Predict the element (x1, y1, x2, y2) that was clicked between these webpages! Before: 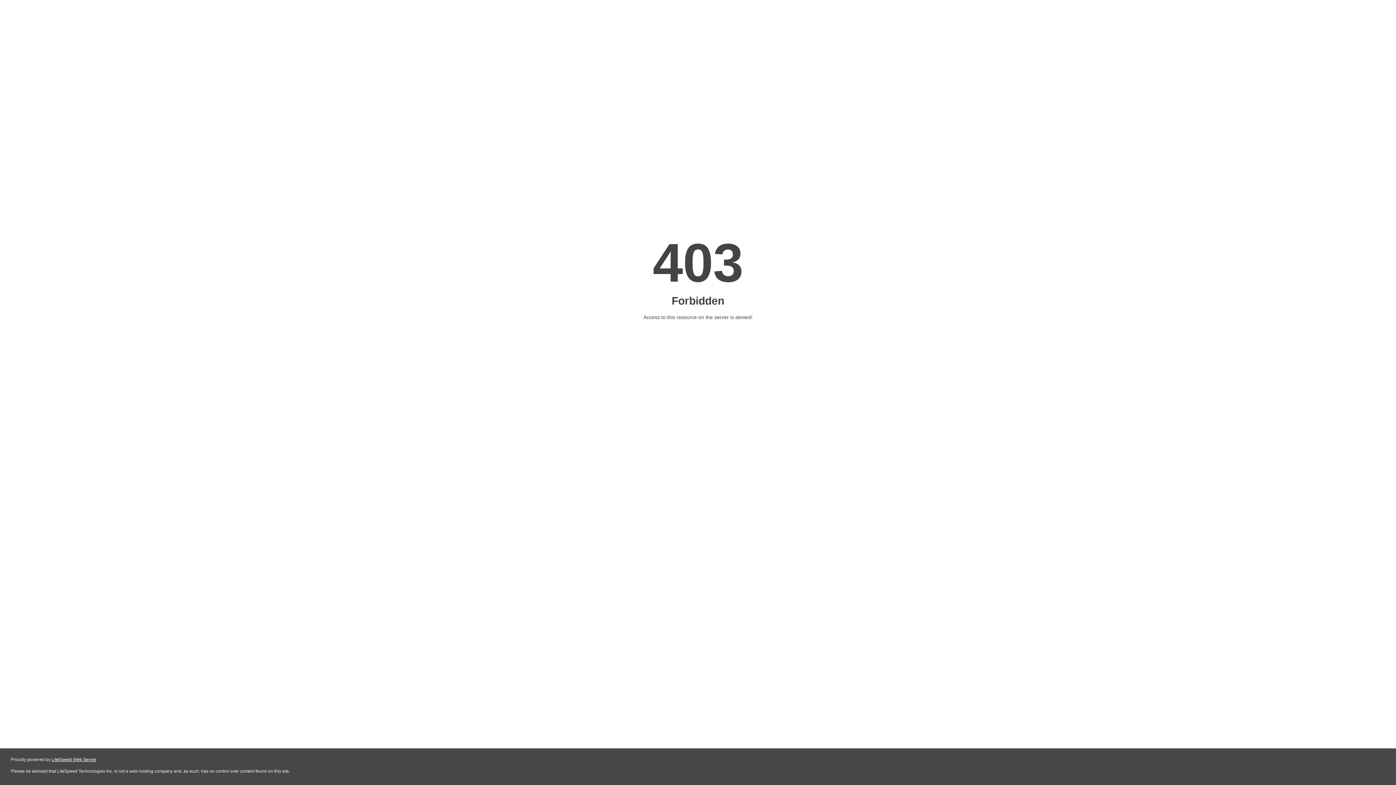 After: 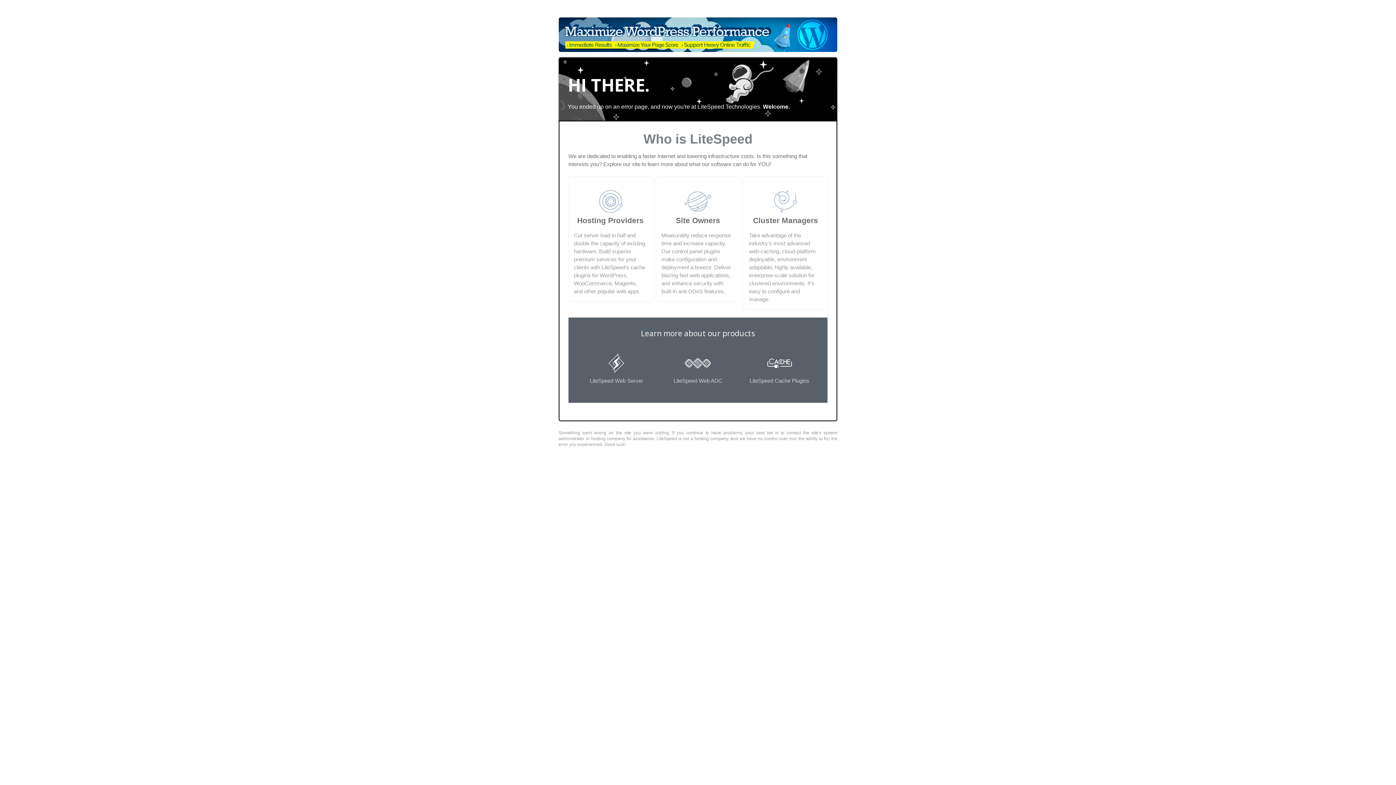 Action: bbox: (51, 757, 96, 762) label: LiteSpeed Web Server